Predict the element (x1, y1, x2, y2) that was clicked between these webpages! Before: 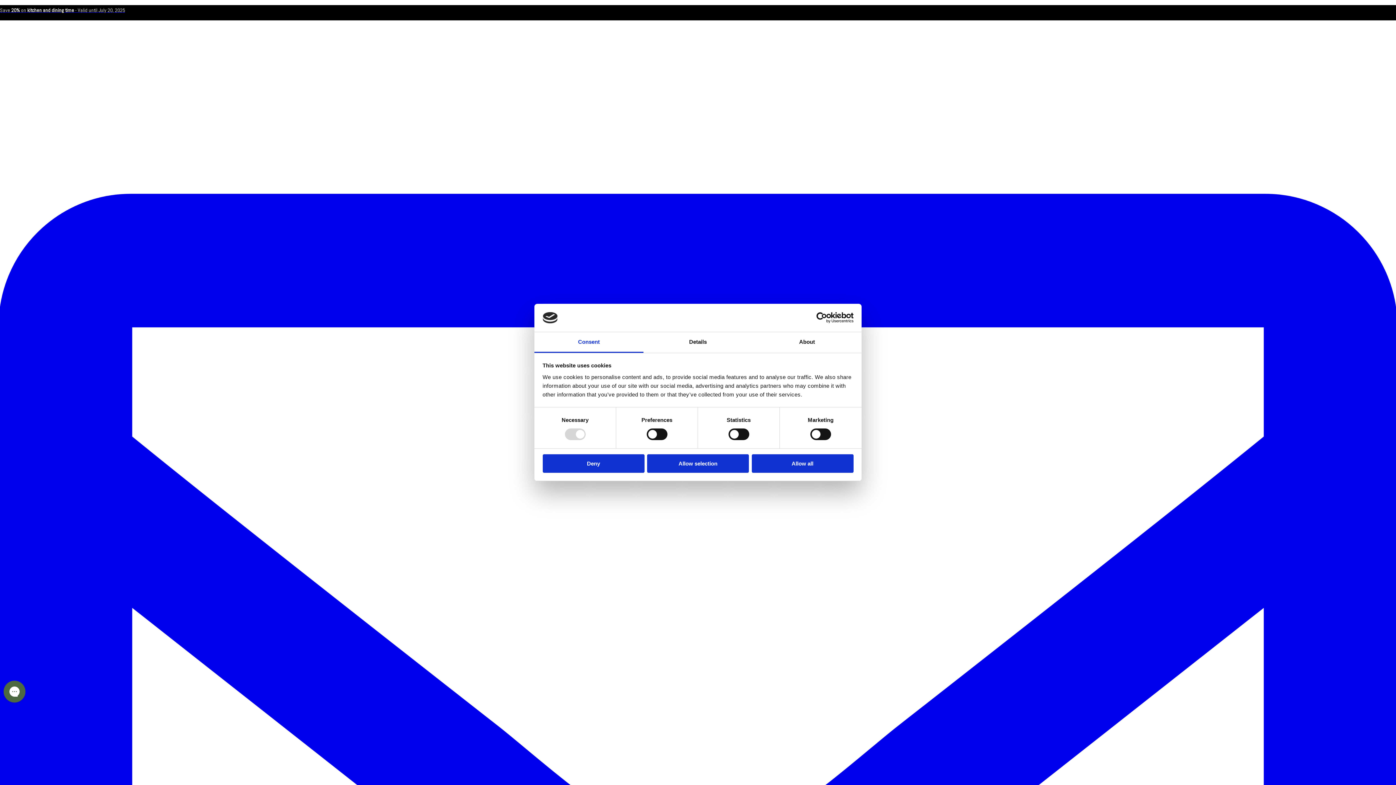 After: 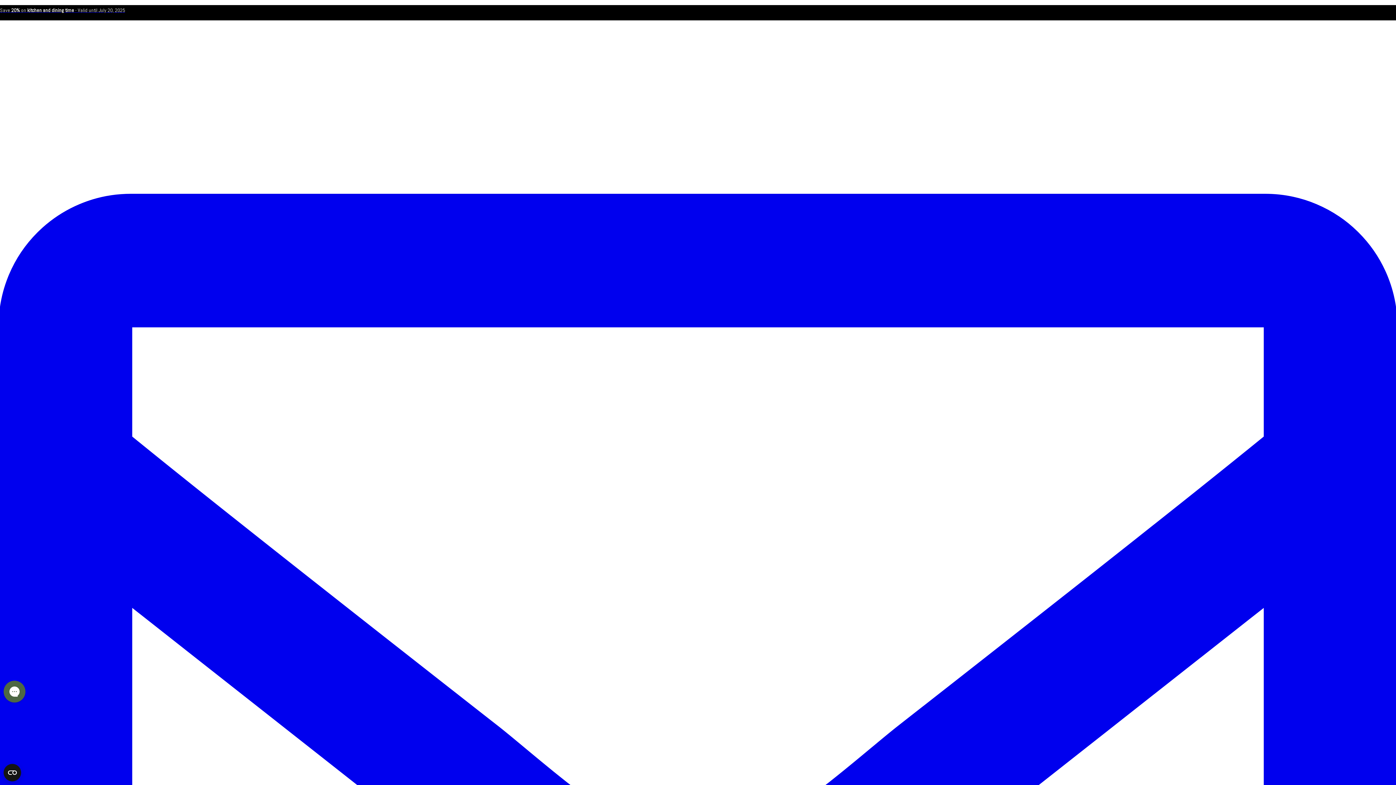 Action: bbox: (542, 454, 644, 472) label: Deny